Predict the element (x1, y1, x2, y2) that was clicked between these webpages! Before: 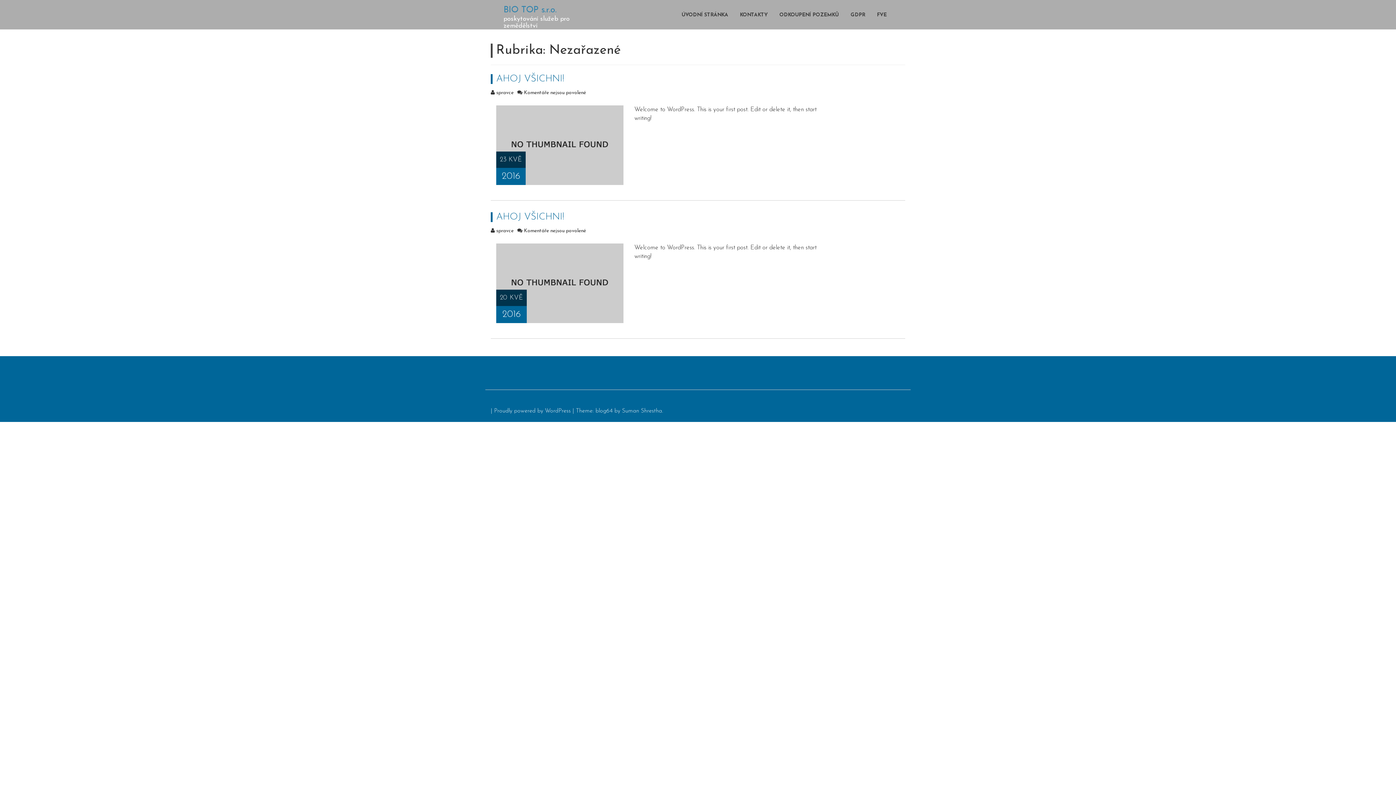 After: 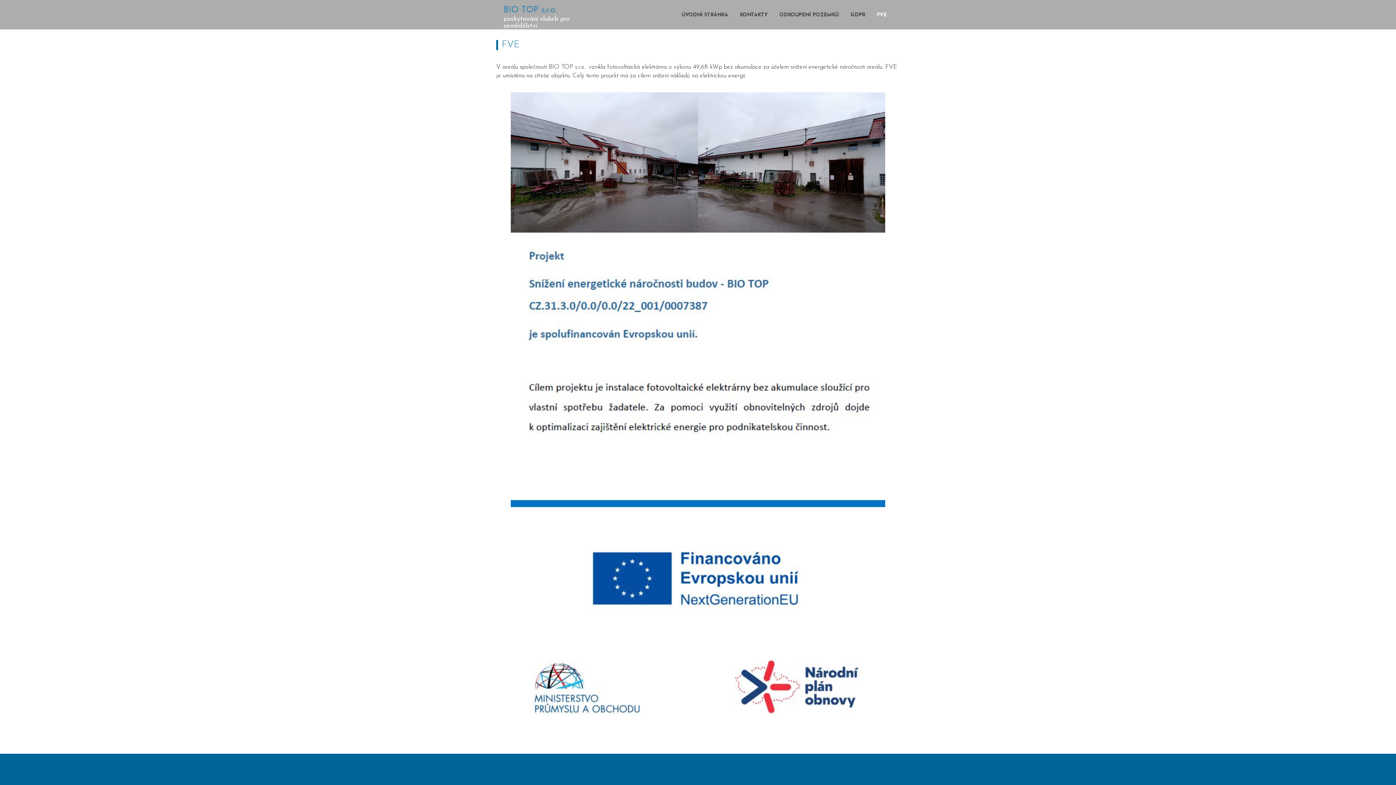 Action: label: FVE bbox: (871, 7, 892, 23)